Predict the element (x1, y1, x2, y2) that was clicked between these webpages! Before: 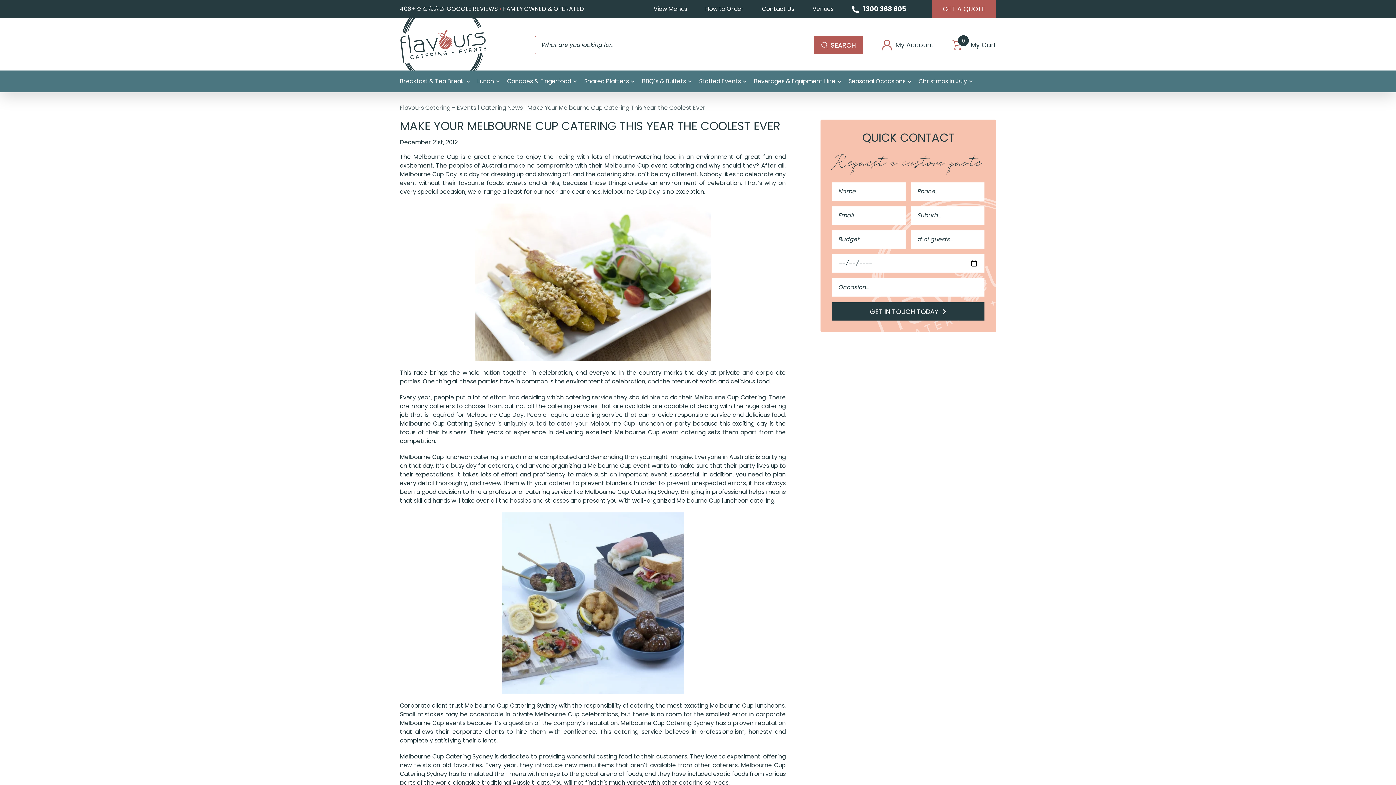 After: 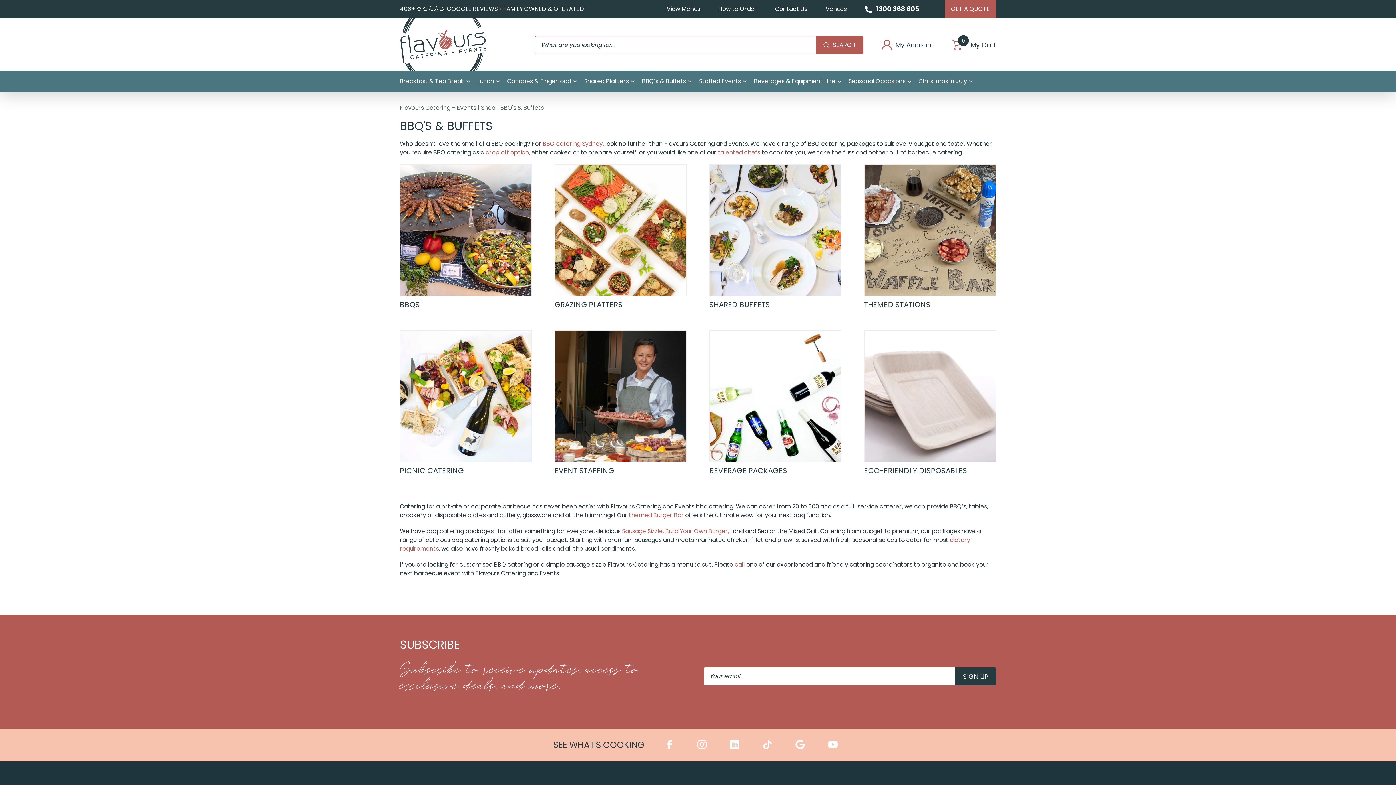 Action: bbox: (642, 70, 692, 92) label: BBQ’s & Buffets